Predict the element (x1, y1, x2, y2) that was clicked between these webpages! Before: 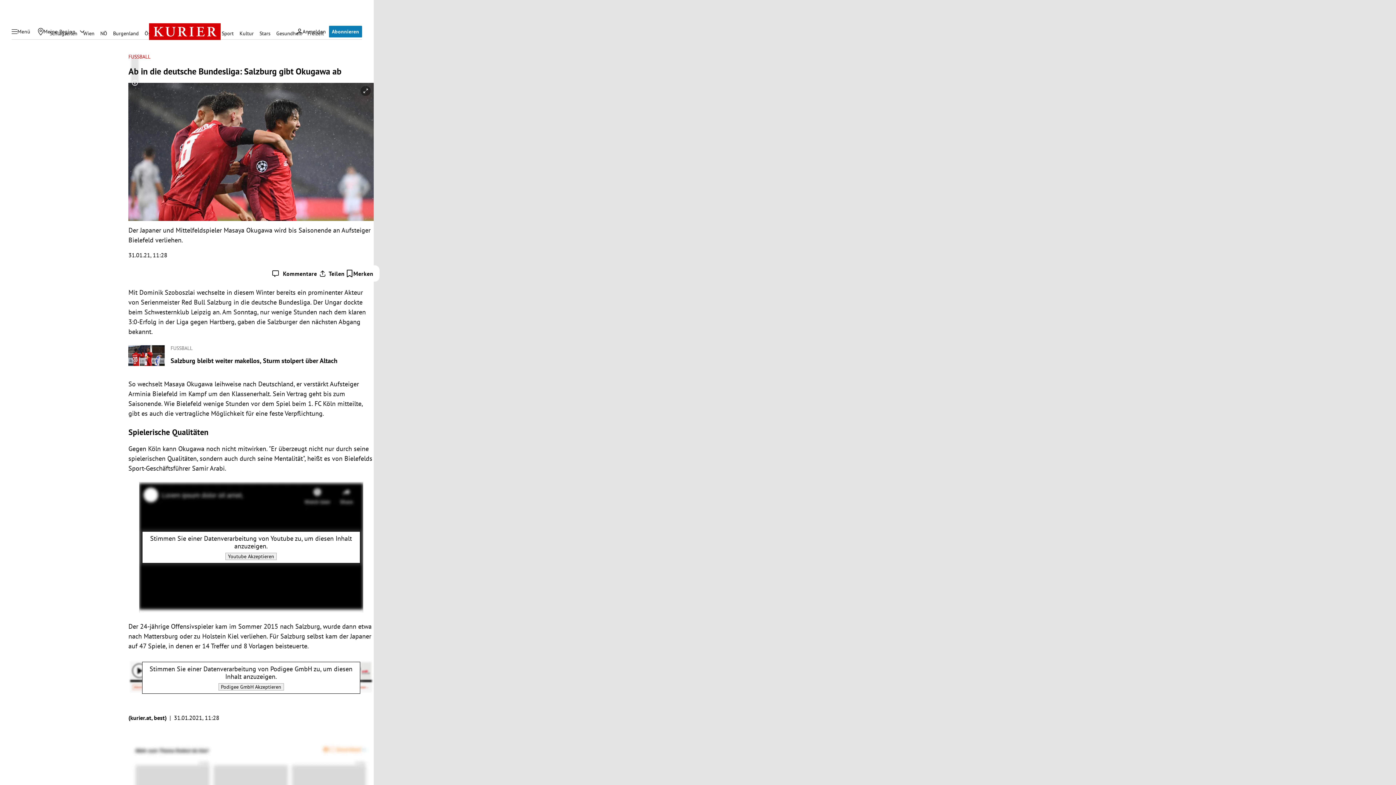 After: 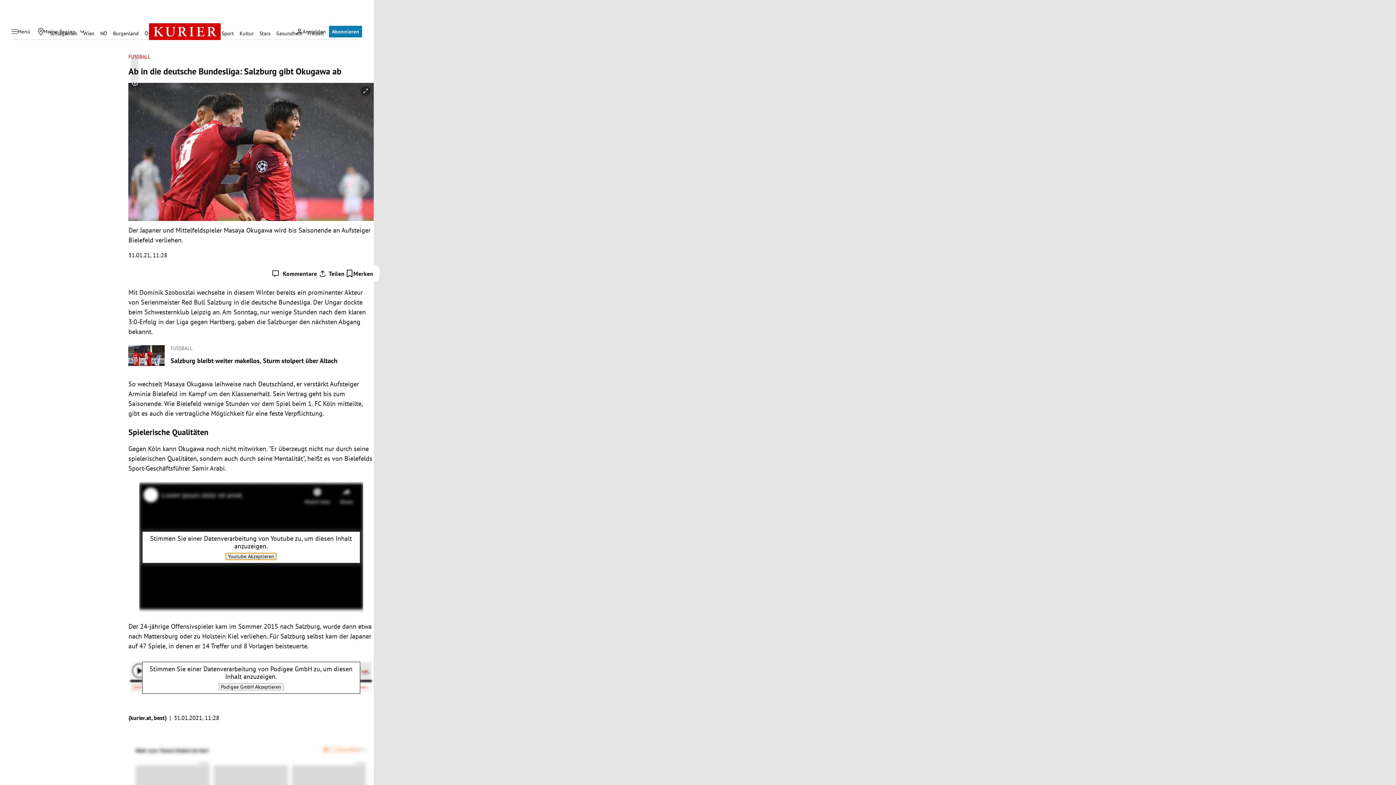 Action: bbox: (225, 553, 276, 560) label: Youtube akzeptieren